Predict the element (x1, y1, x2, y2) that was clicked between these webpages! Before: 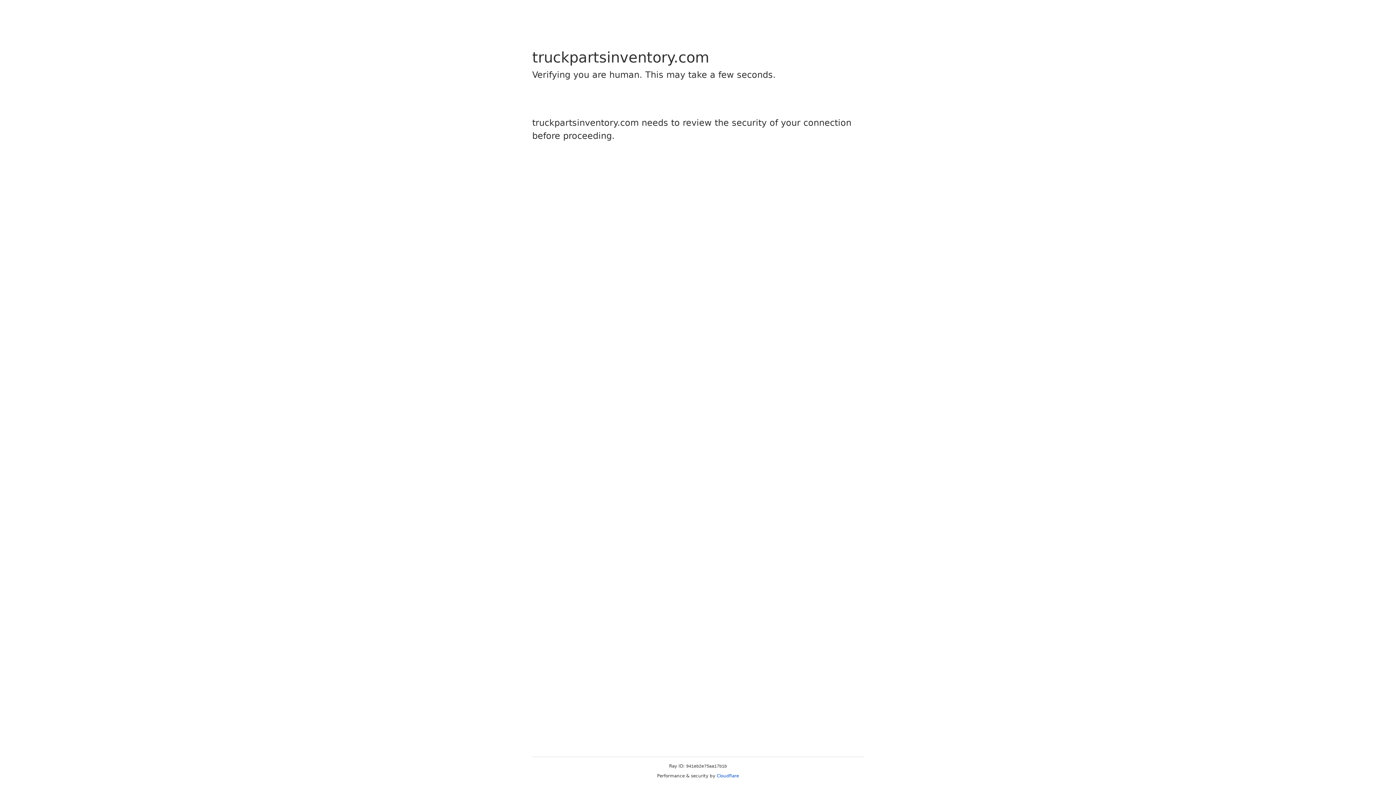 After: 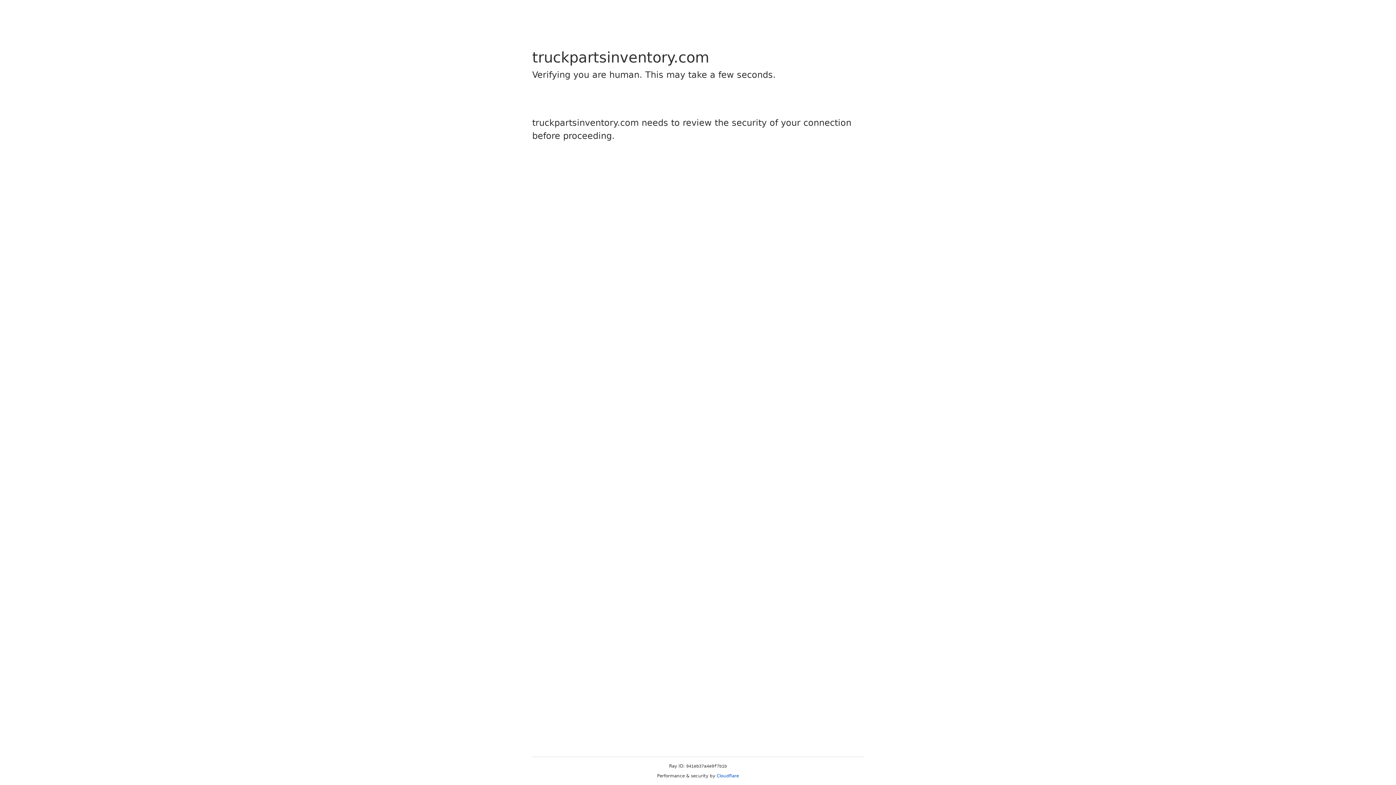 Action: label: Cloudflare bbox: (716, 773, 739, 778)